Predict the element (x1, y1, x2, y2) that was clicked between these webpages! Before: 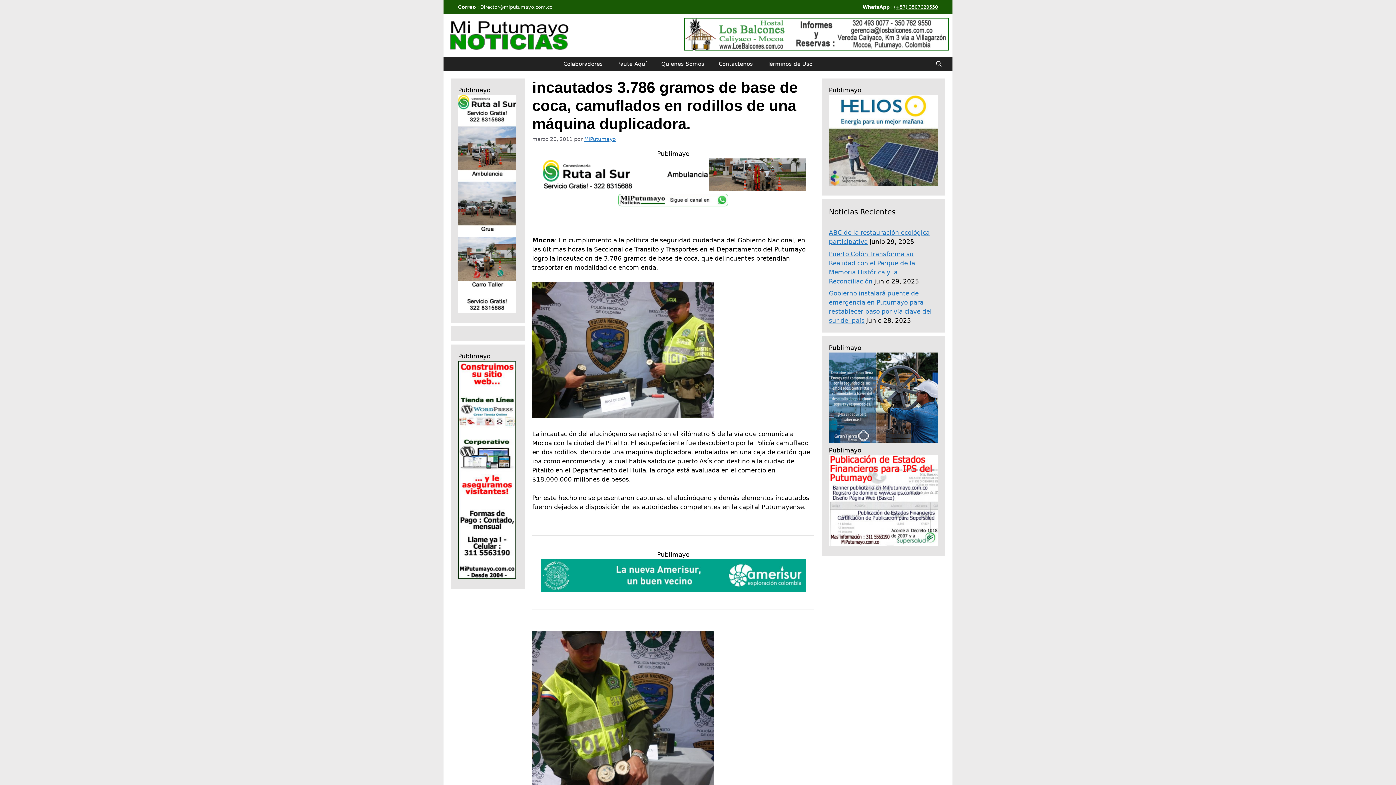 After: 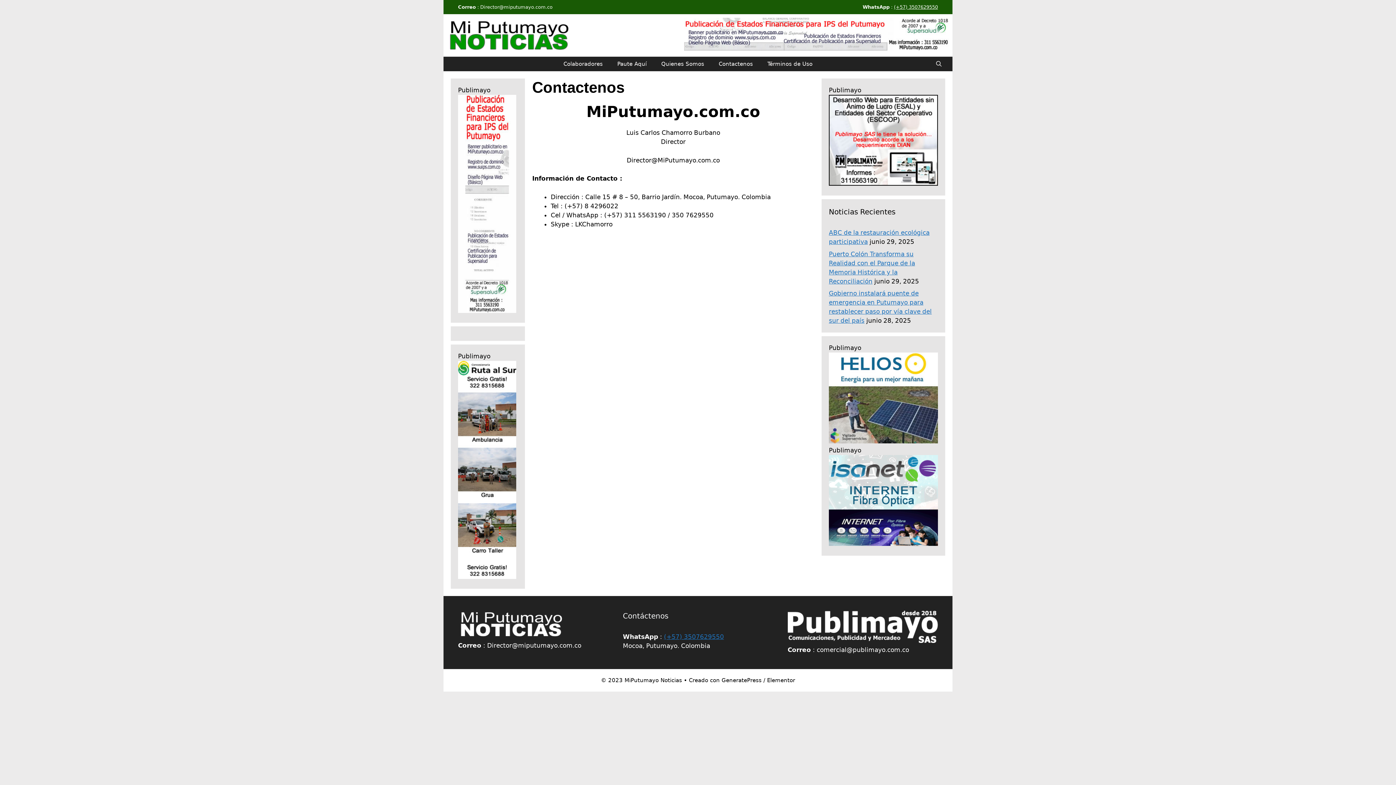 Action: label: Contactenos bbox: (711, 56, 760, 71)